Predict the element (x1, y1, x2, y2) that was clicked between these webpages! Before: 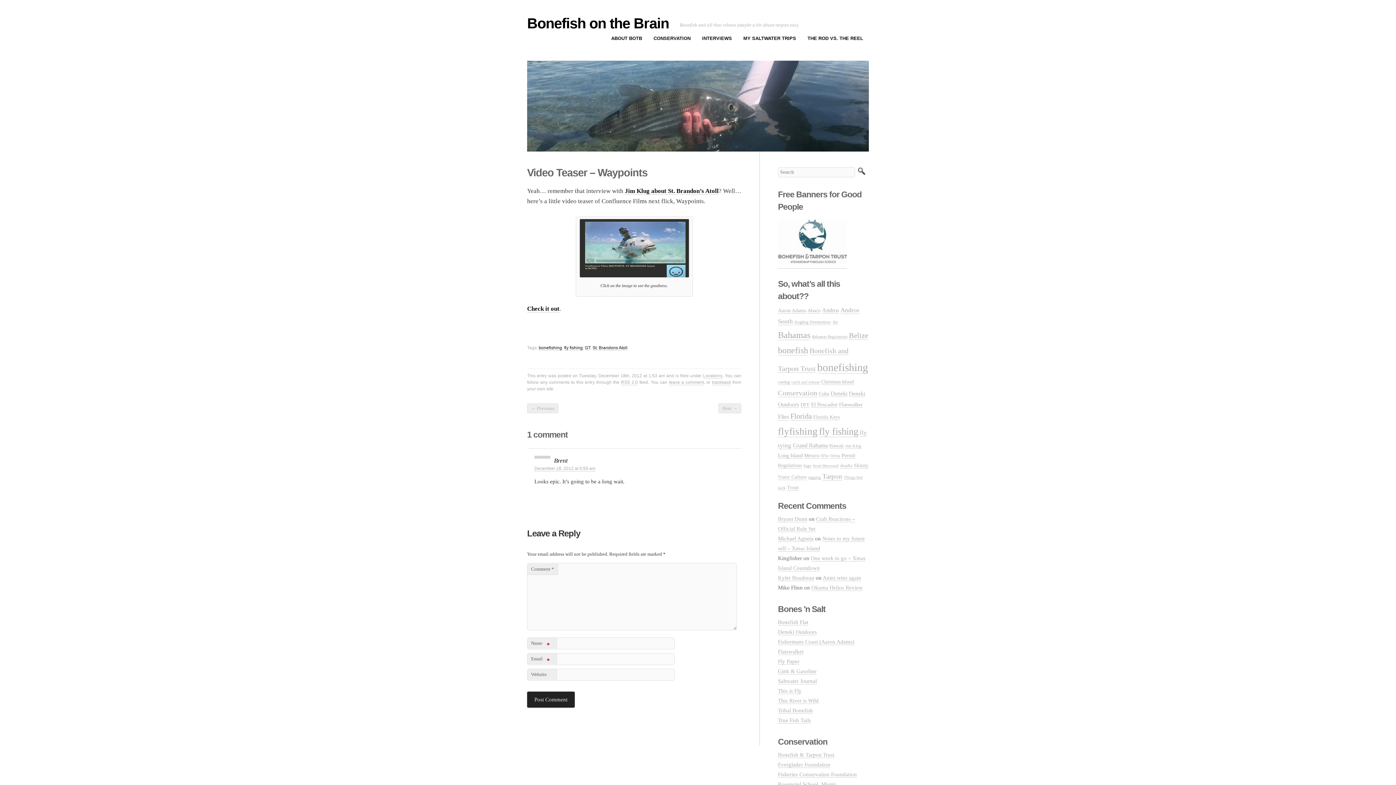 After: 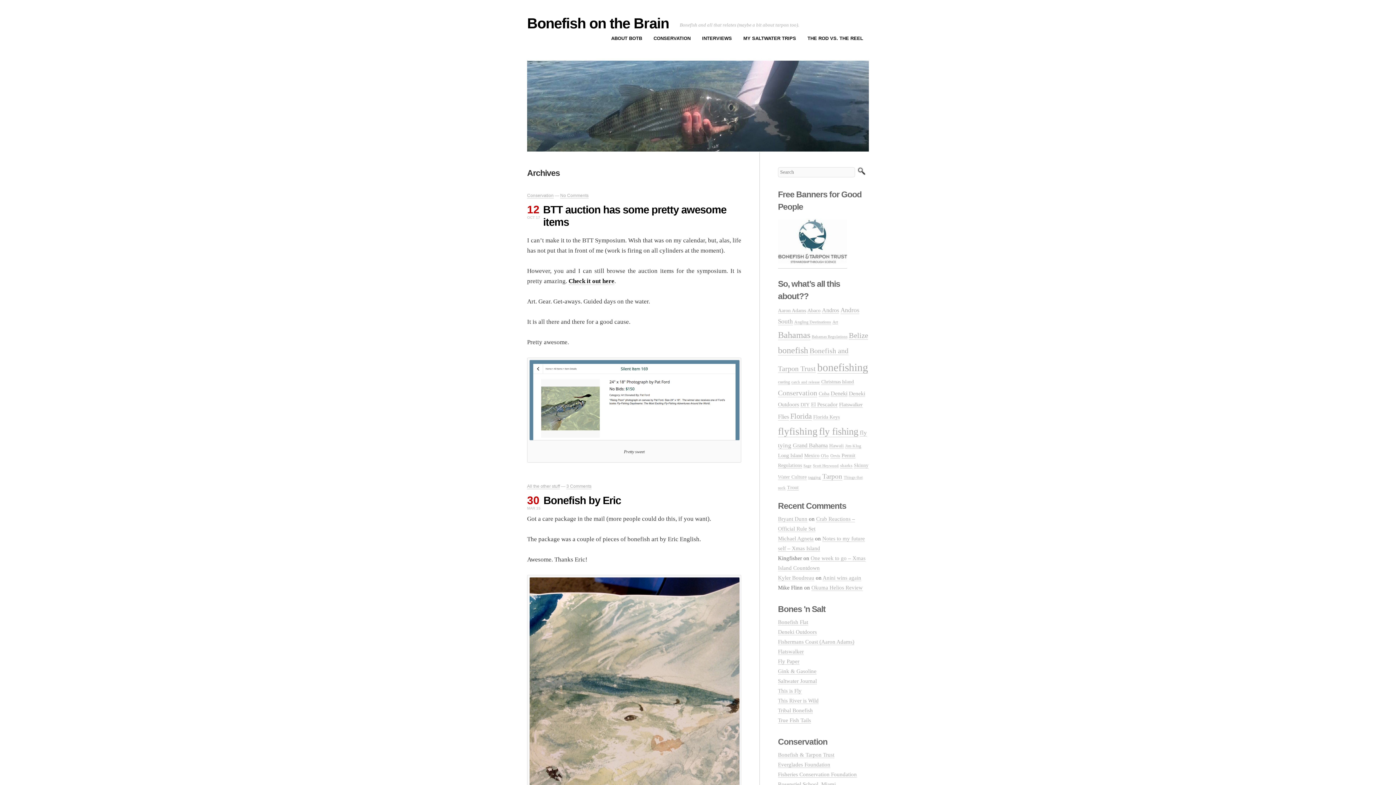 Action: bbox: (832, 320, 838, 324) label: Art (22 items)